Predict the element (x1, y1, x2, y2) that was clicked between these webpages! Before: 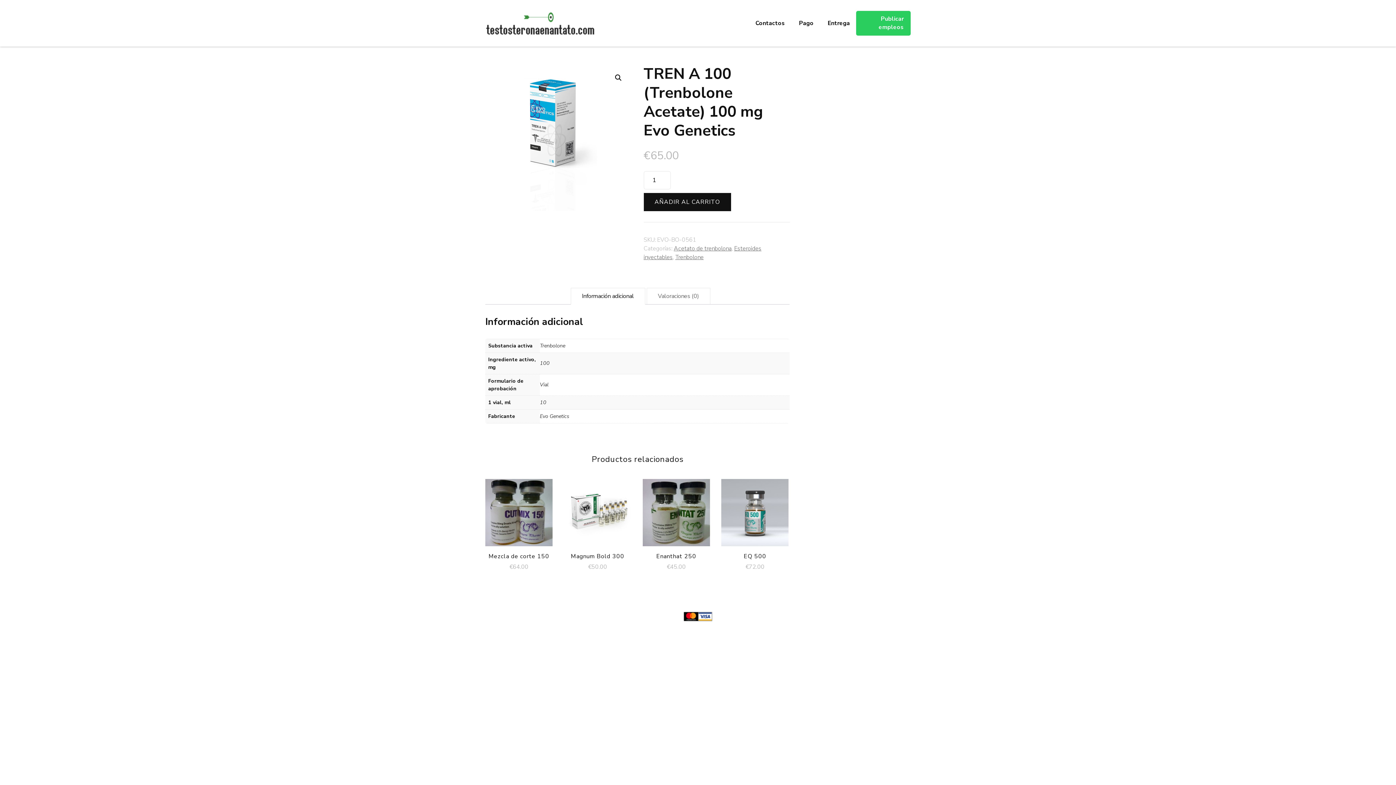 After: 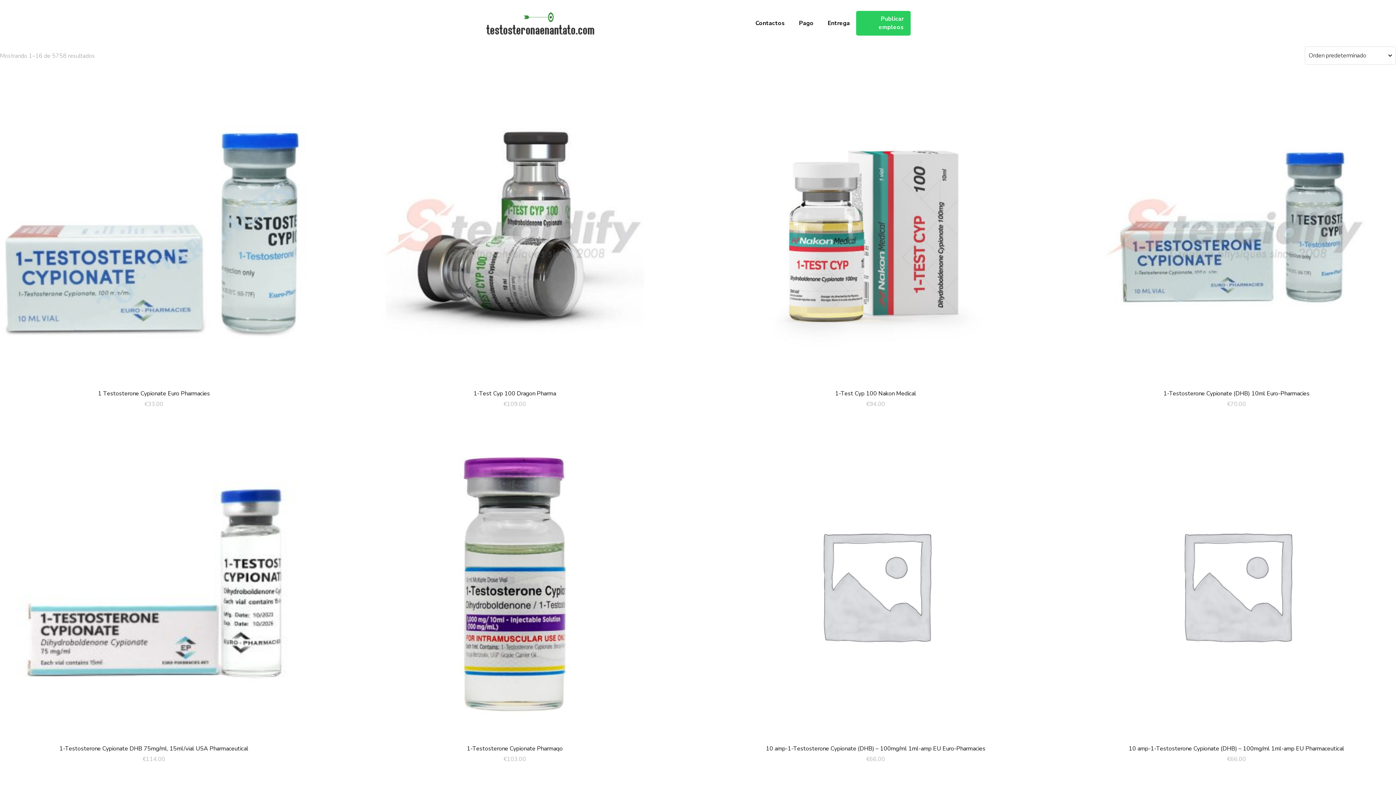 Action: bbox: (485, 11, 595, 35)